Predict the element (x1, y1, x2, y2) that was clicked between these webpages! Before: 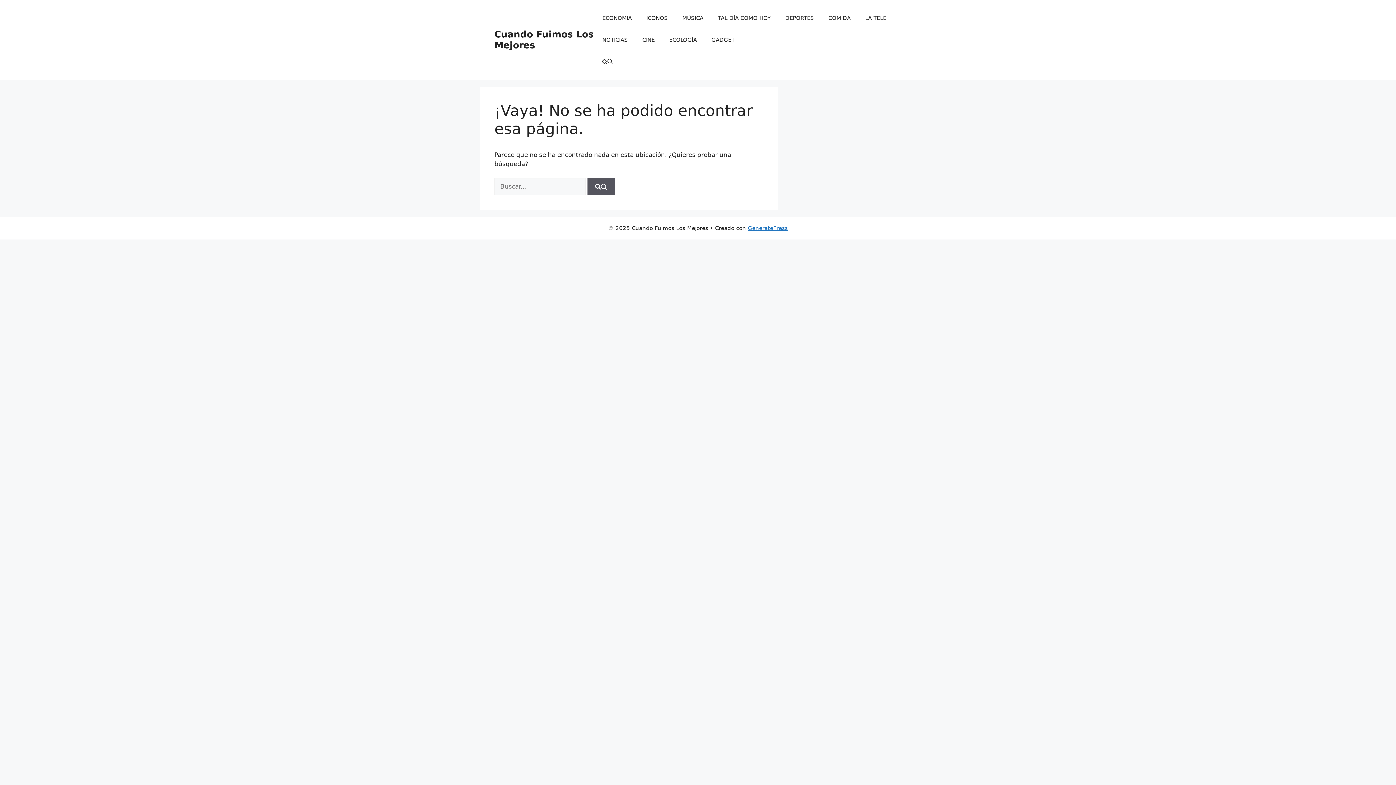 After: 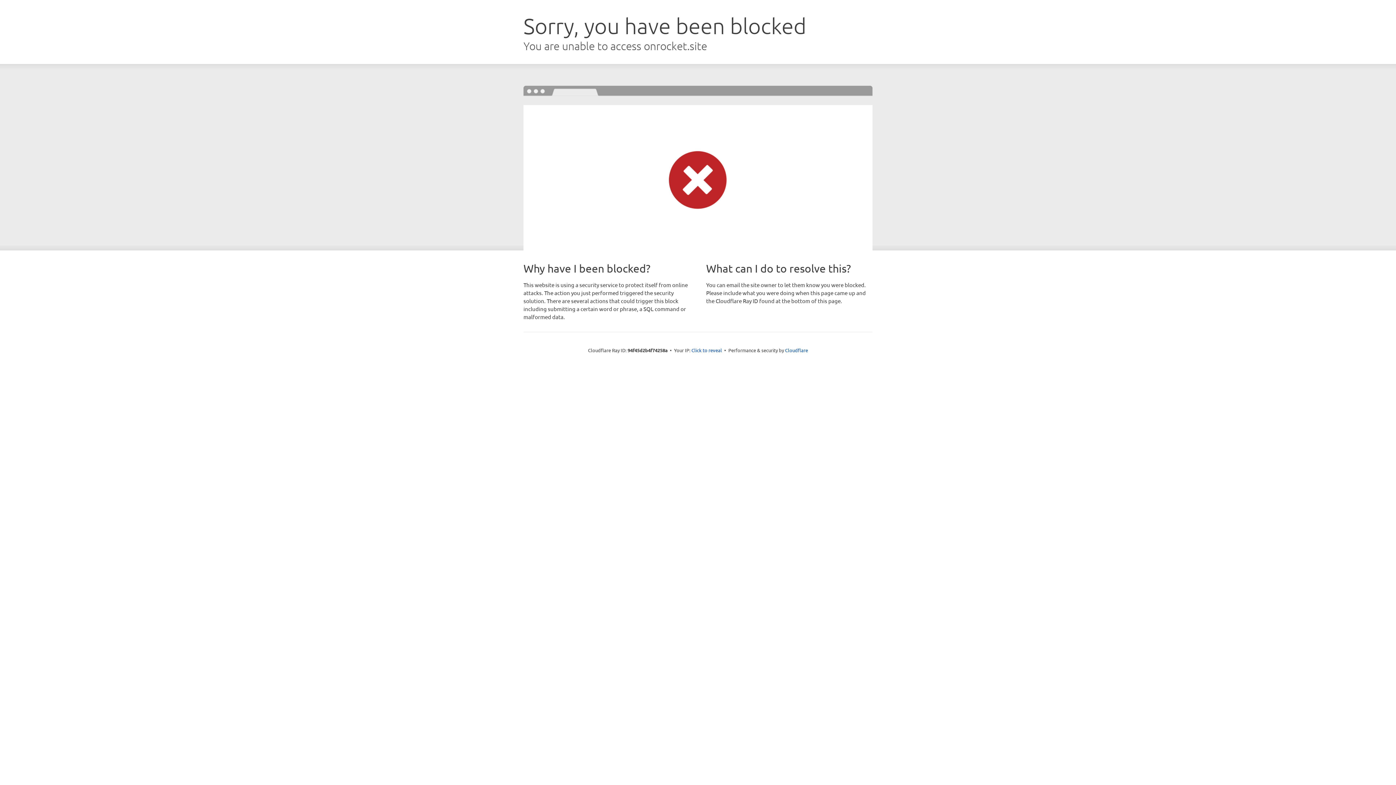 Action: bbox: (748, 224, 788, 231) label: GeneratePress